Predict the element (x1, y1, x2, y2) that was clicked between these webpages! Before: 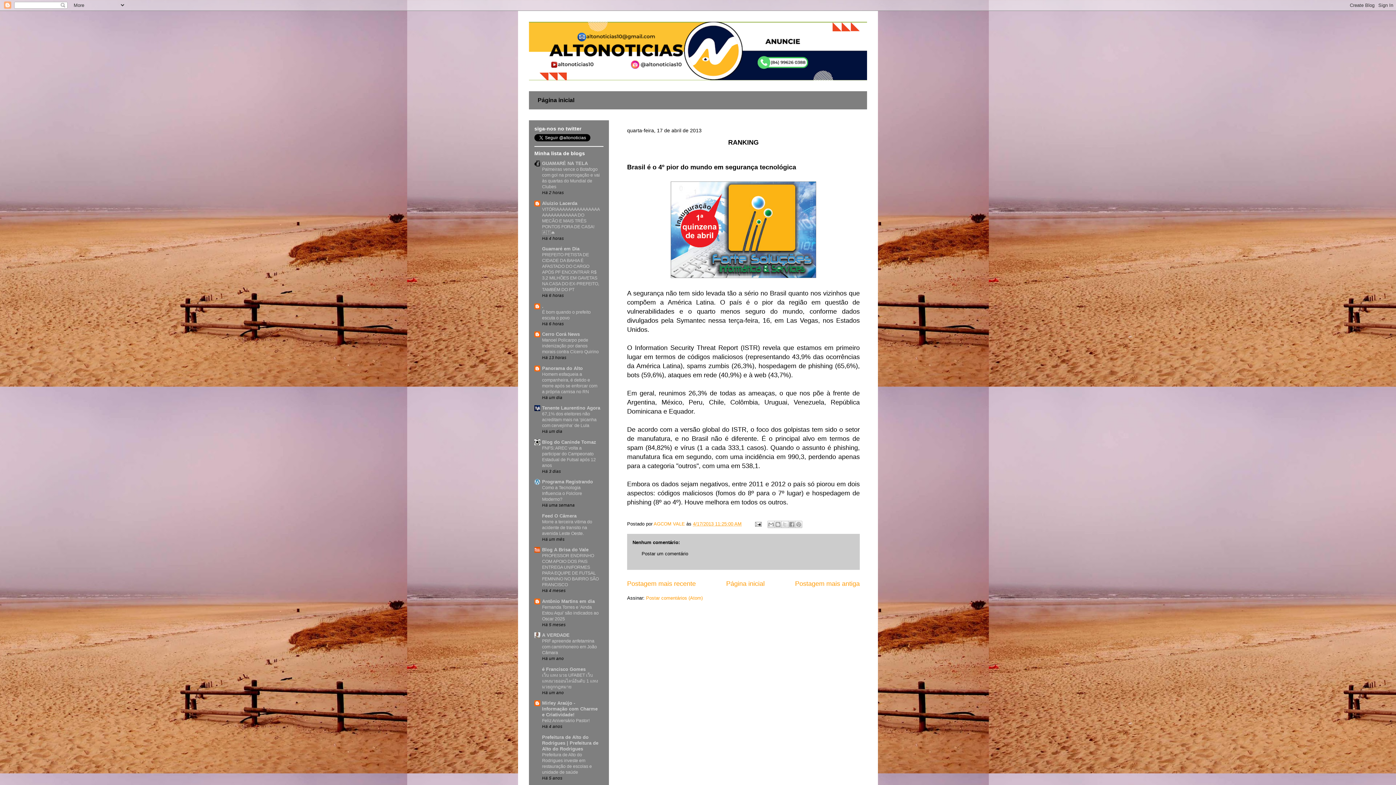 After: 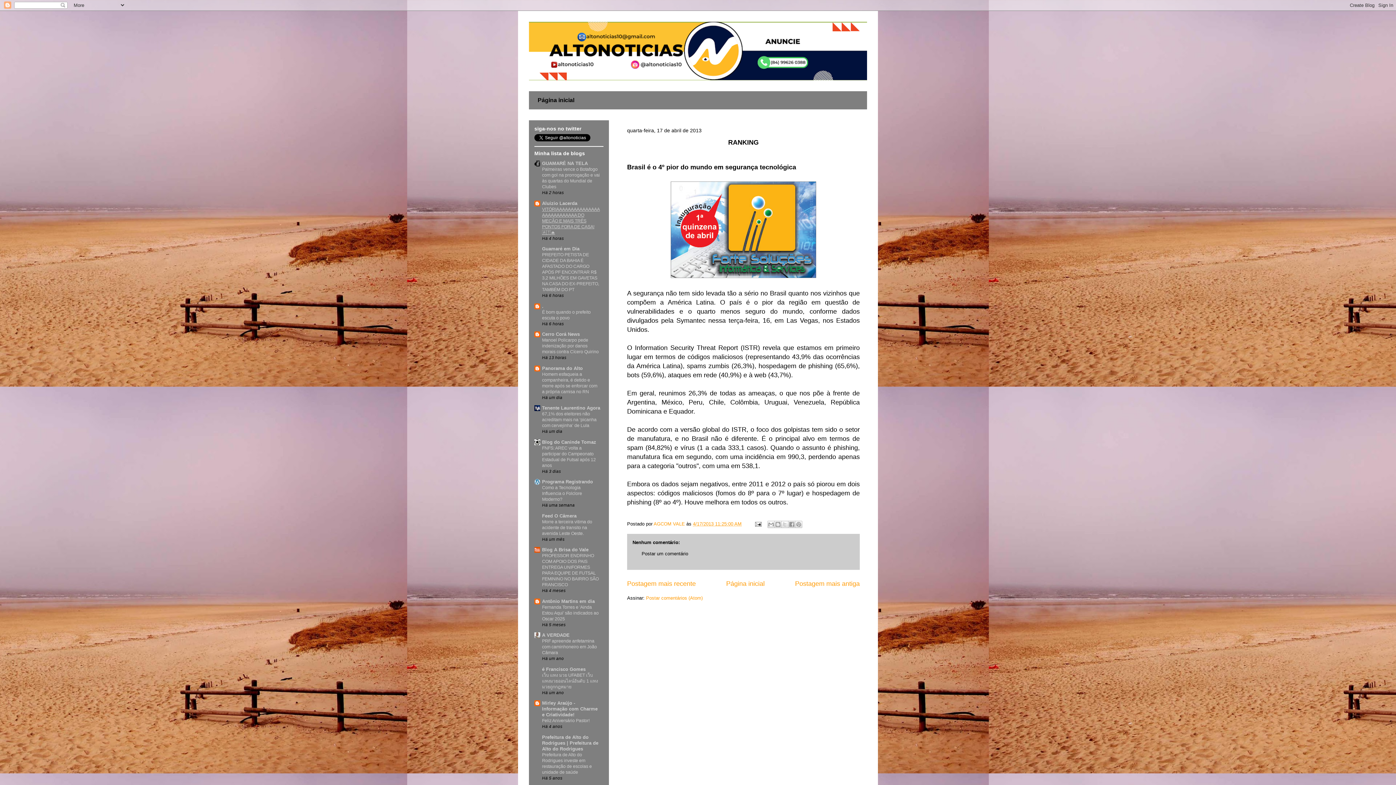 Action: bbox: (542, 206, 600, 235) label: VITÓRIAAAAAAAAAAAAAAAAAAAAAAAAAAA DO MECÃO E MAIS TRÊS PONTOS FORA DE CASA! 🇦🇹🔥